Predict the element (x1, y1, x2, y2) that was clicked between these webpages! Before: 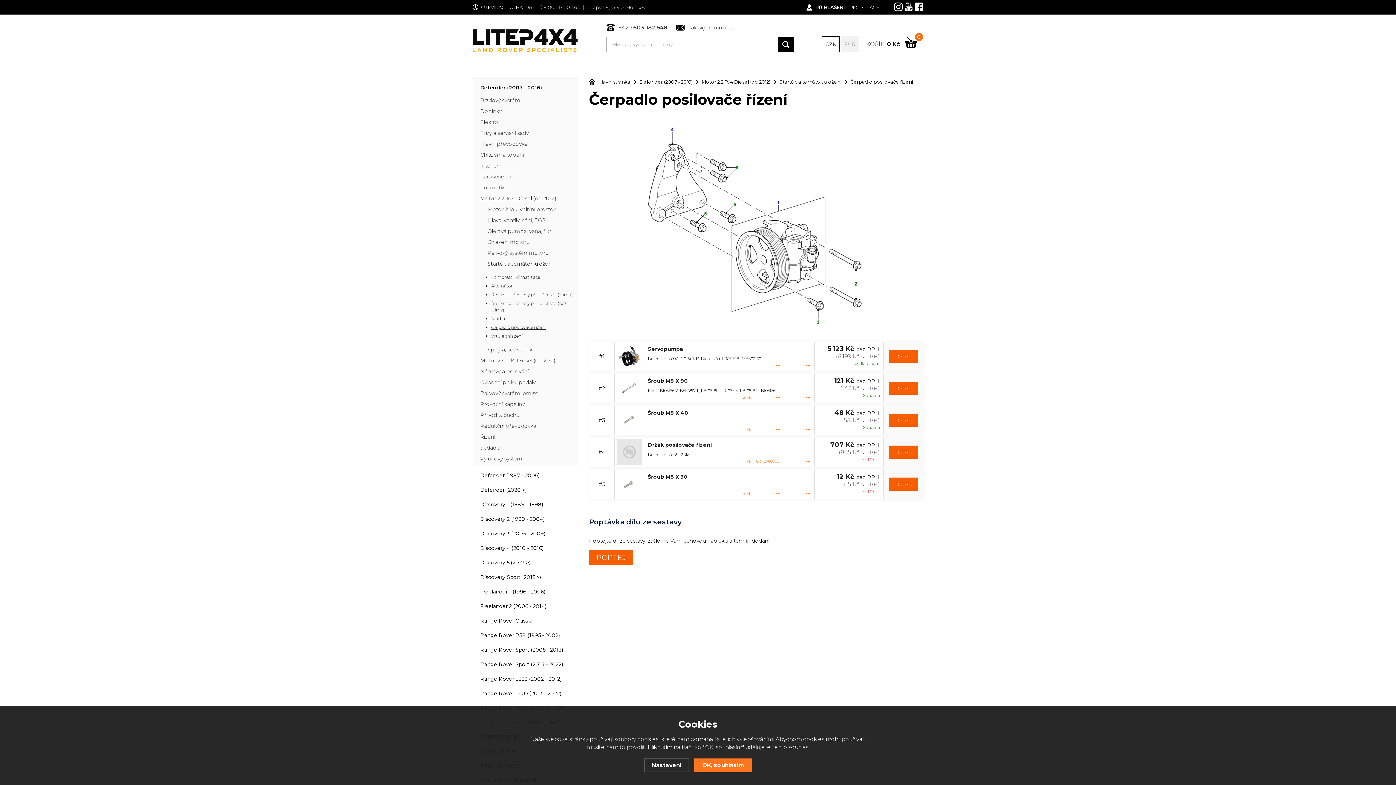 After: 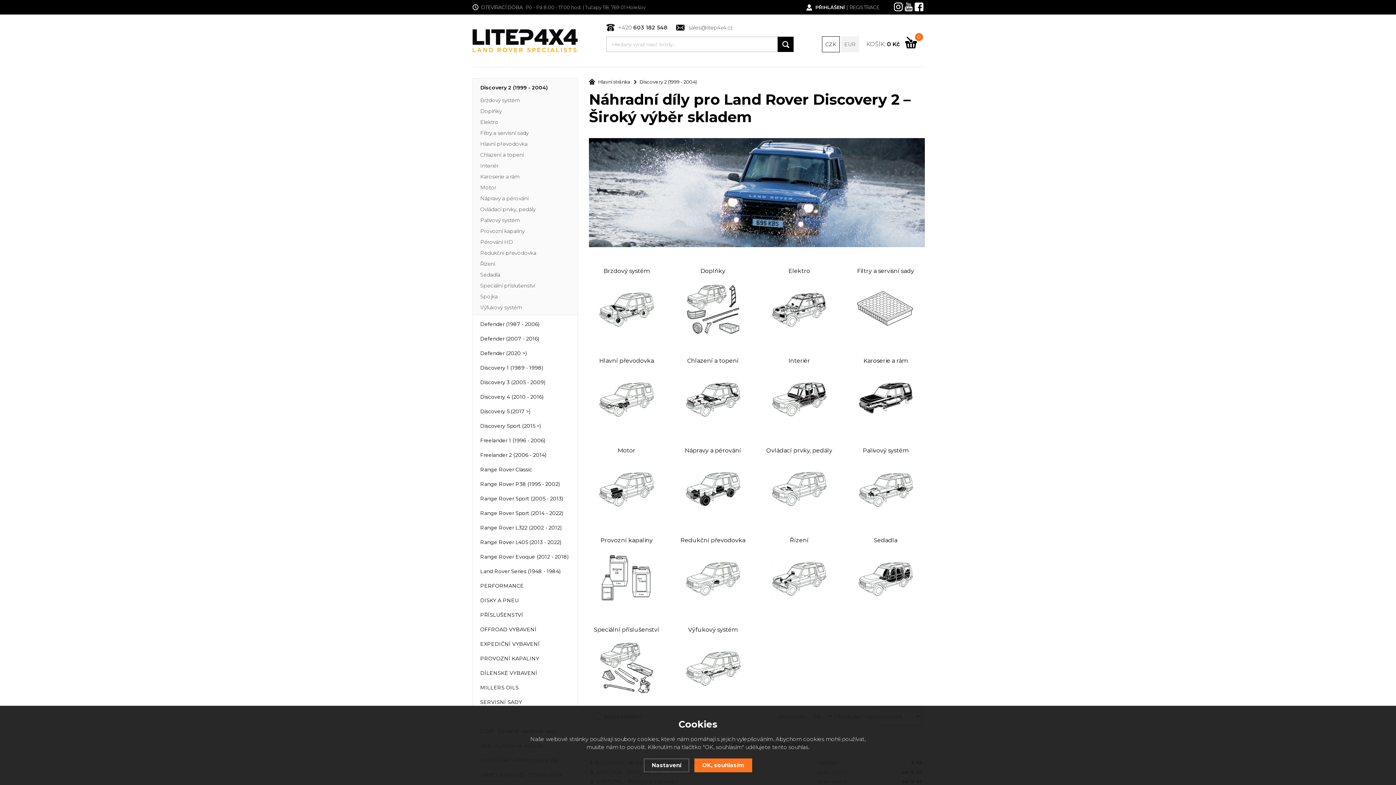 Action: label: Discovery 2 (1999 - 2004) bbox: (473, 512, 577, 526)